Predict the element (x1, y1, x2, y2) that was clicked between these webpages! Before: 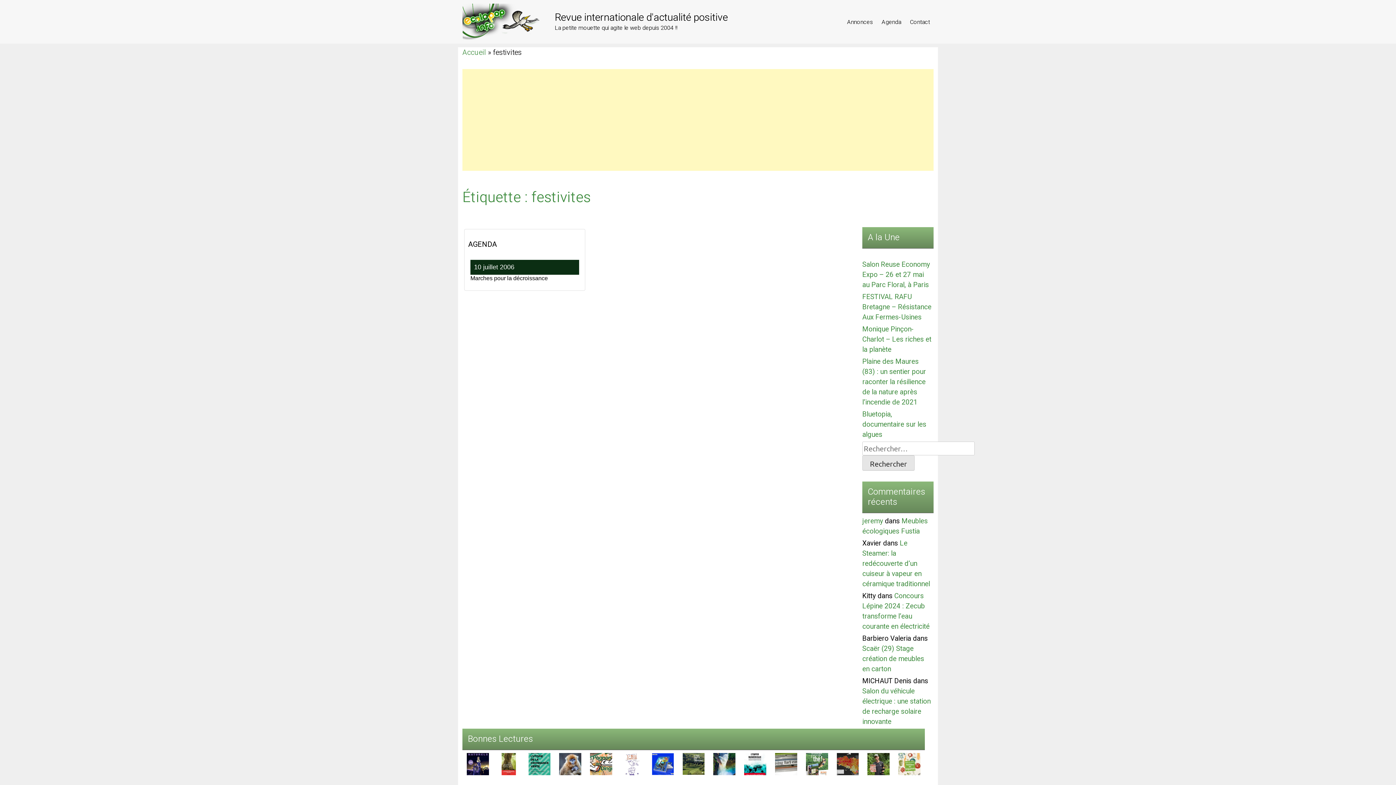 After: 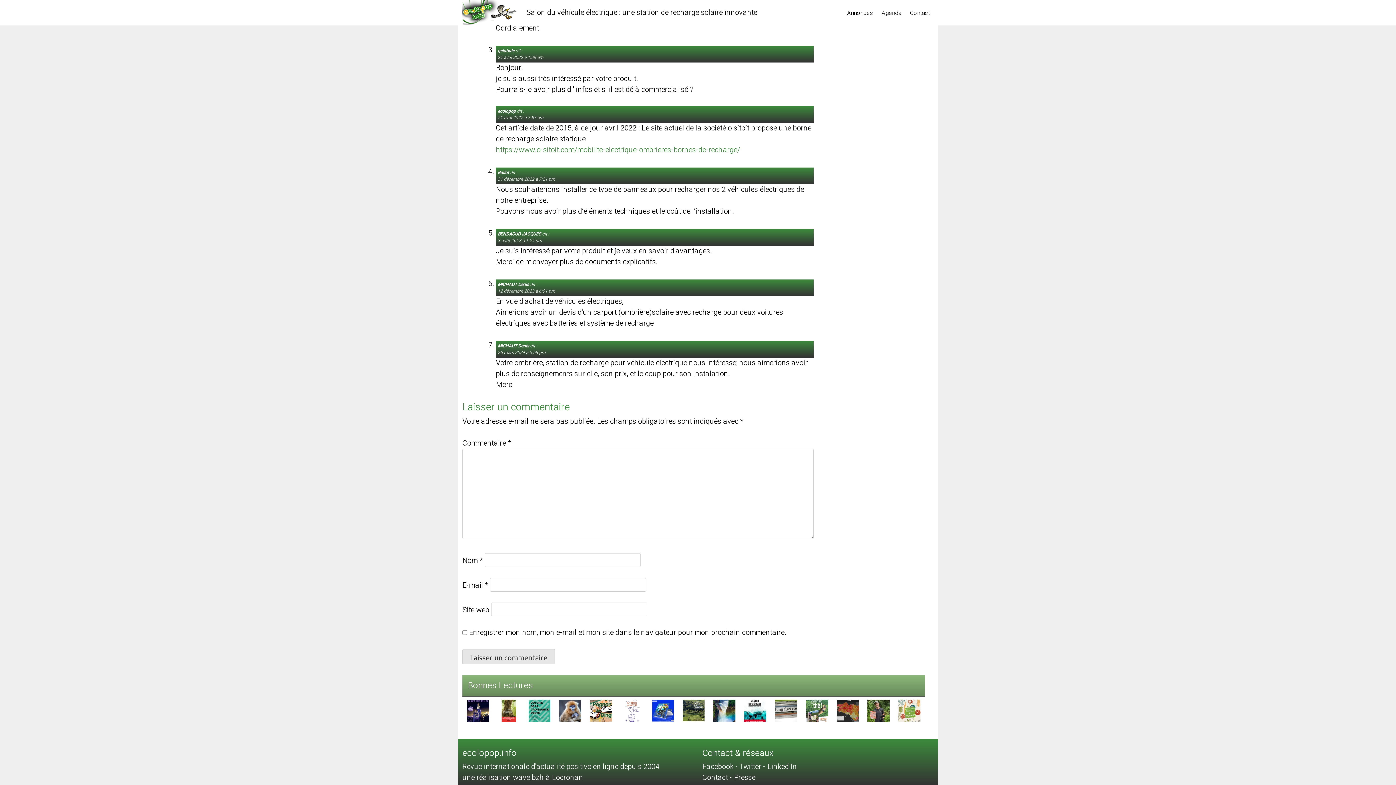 Action: bbox: (862, 686, 930, 727) label: Salon du véhicule électrique : une station de recharge solaire innovante